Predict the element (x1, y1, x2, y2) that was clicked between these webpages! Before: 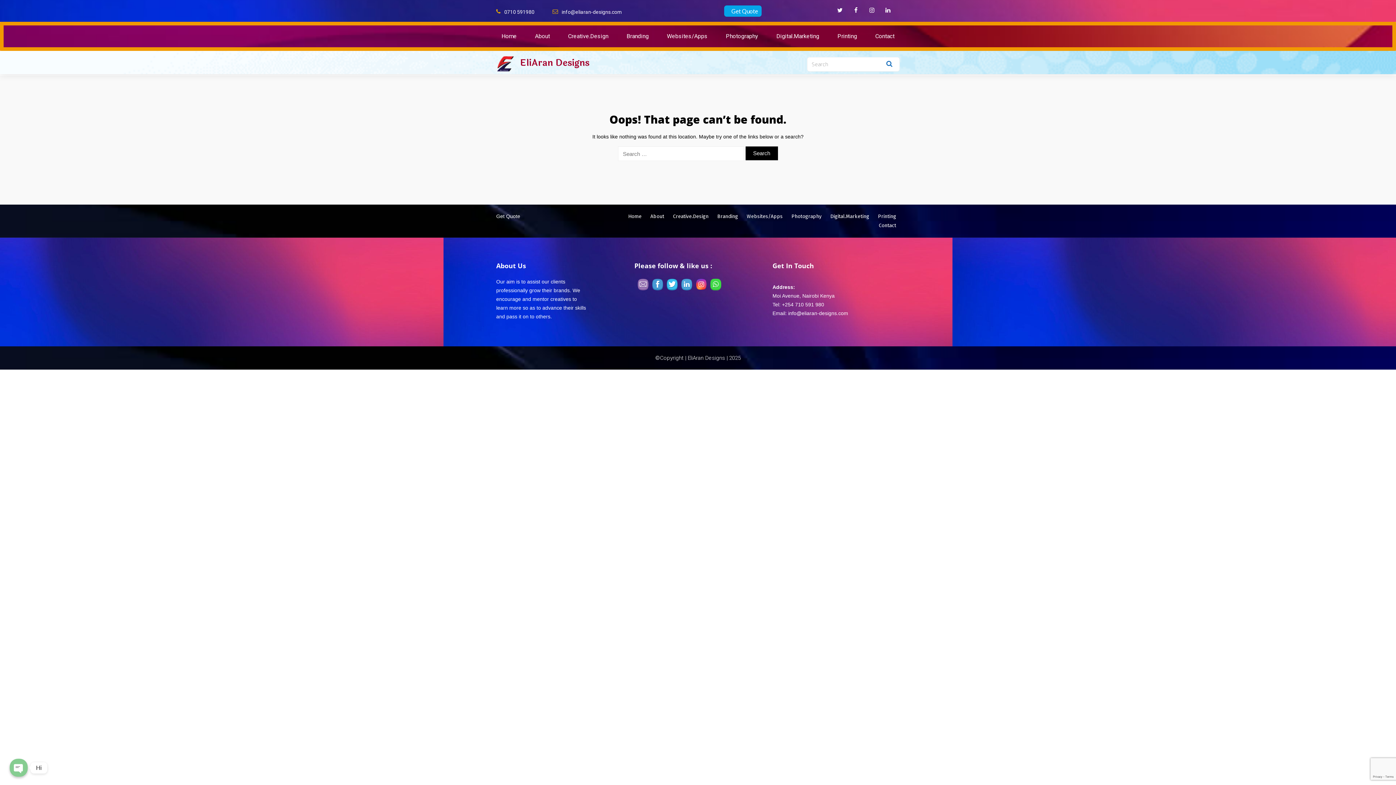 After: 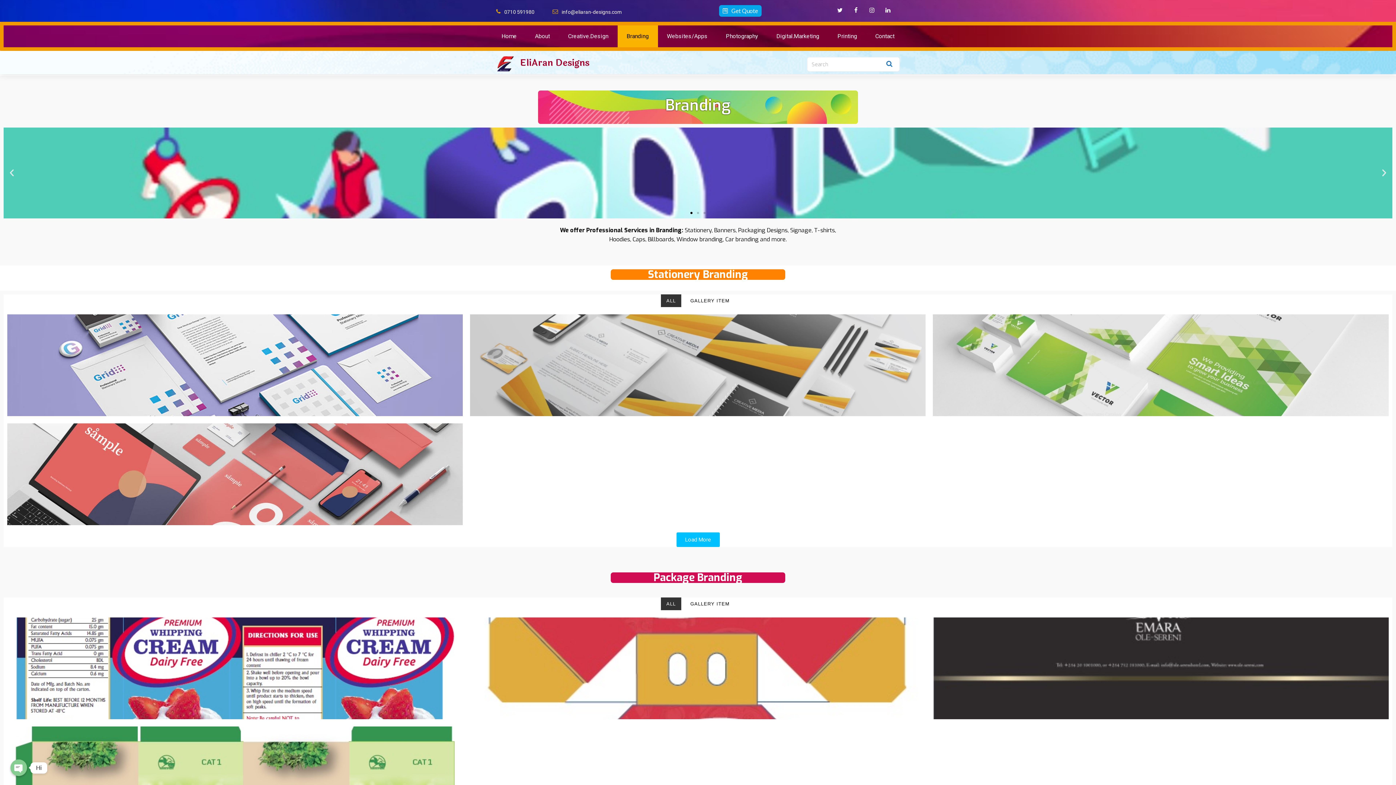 Action: label: Branding bbox: (617, 25, 658, 47)